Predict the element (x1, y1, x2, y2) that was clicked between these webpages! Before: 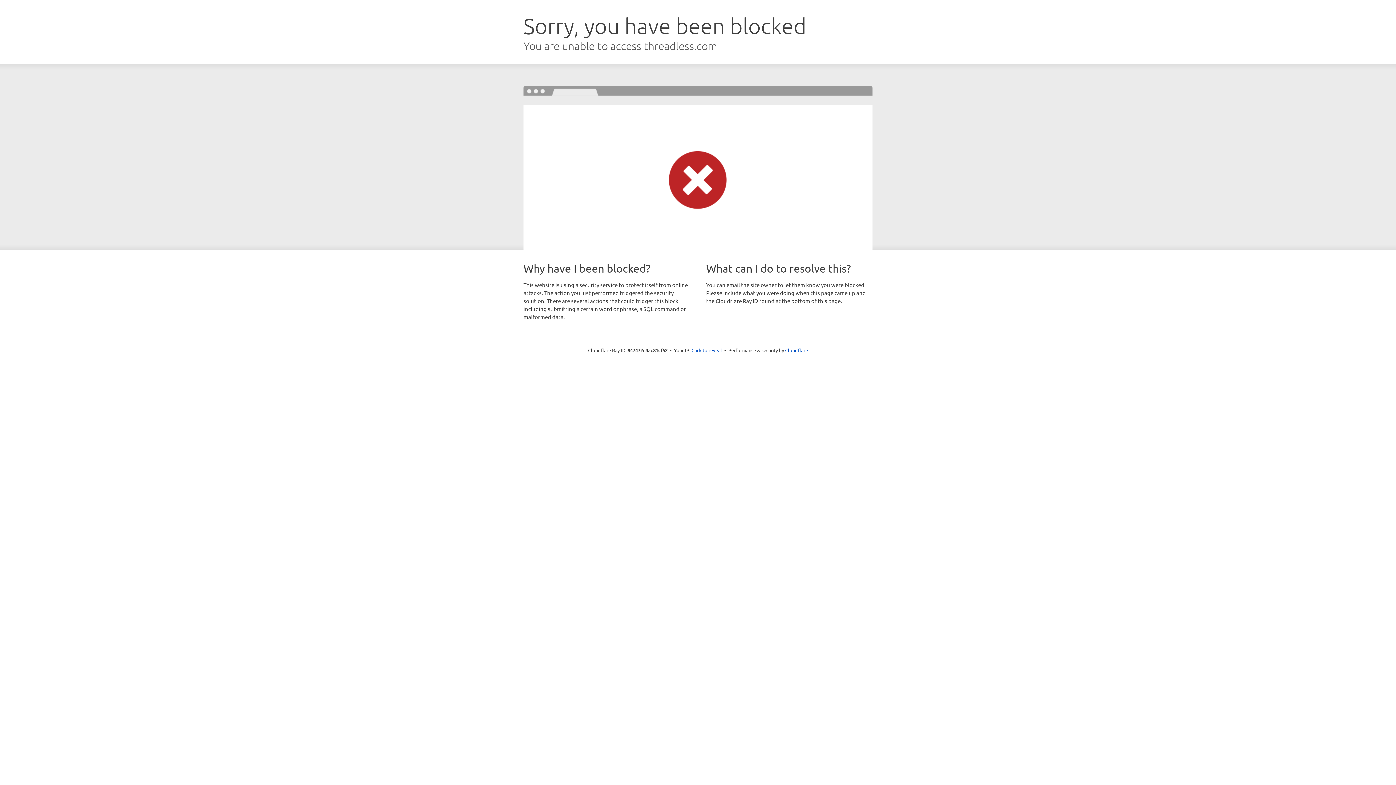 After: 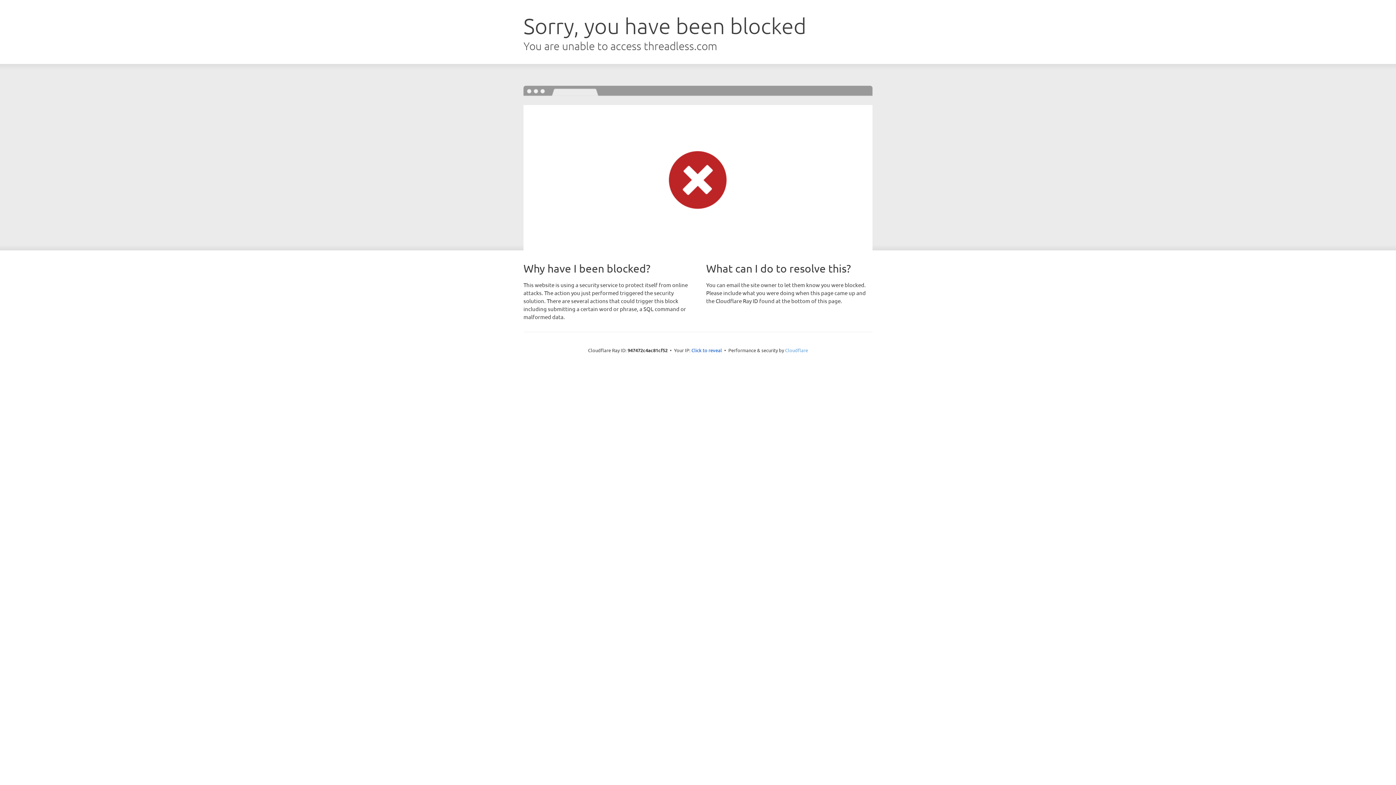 Action: bbox: (785, 347, 808, 353) label: Cloudflare